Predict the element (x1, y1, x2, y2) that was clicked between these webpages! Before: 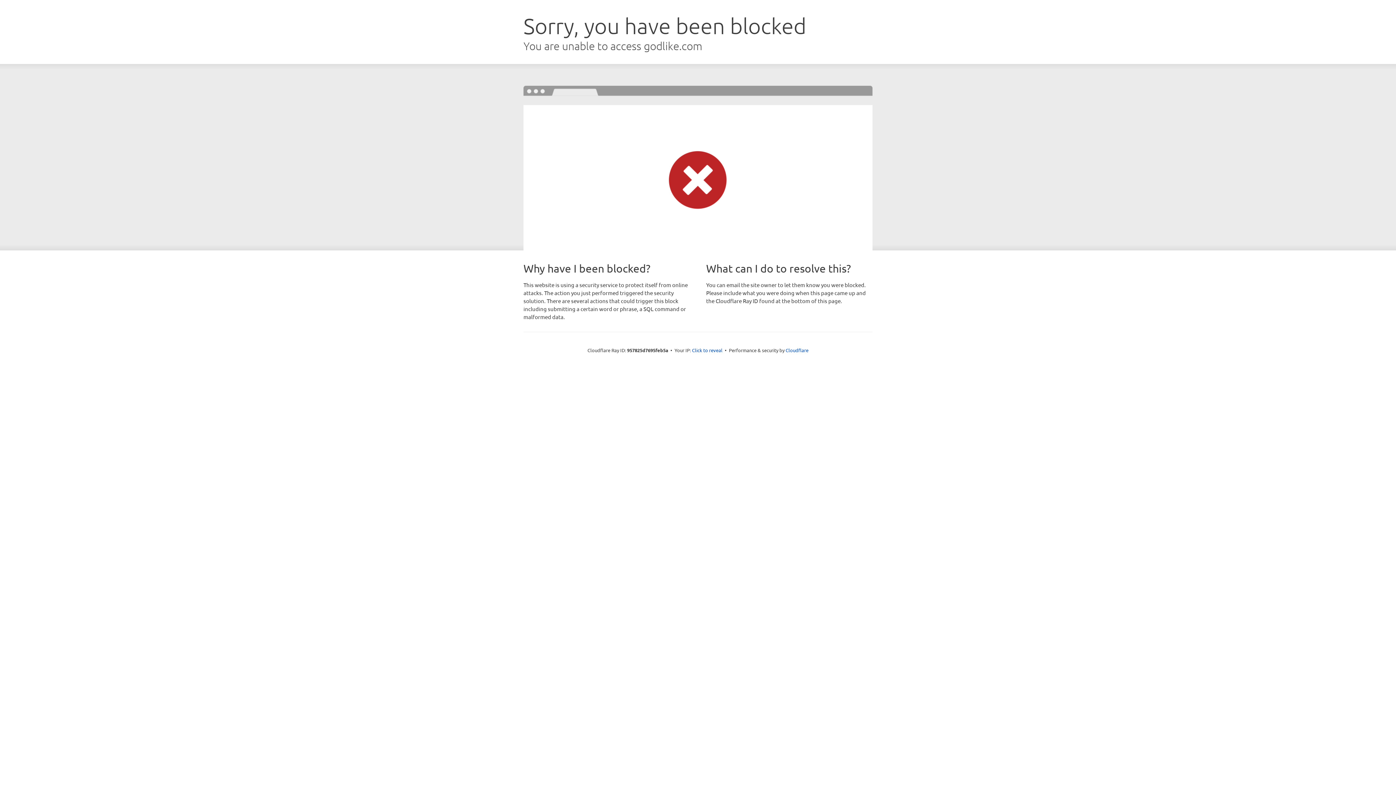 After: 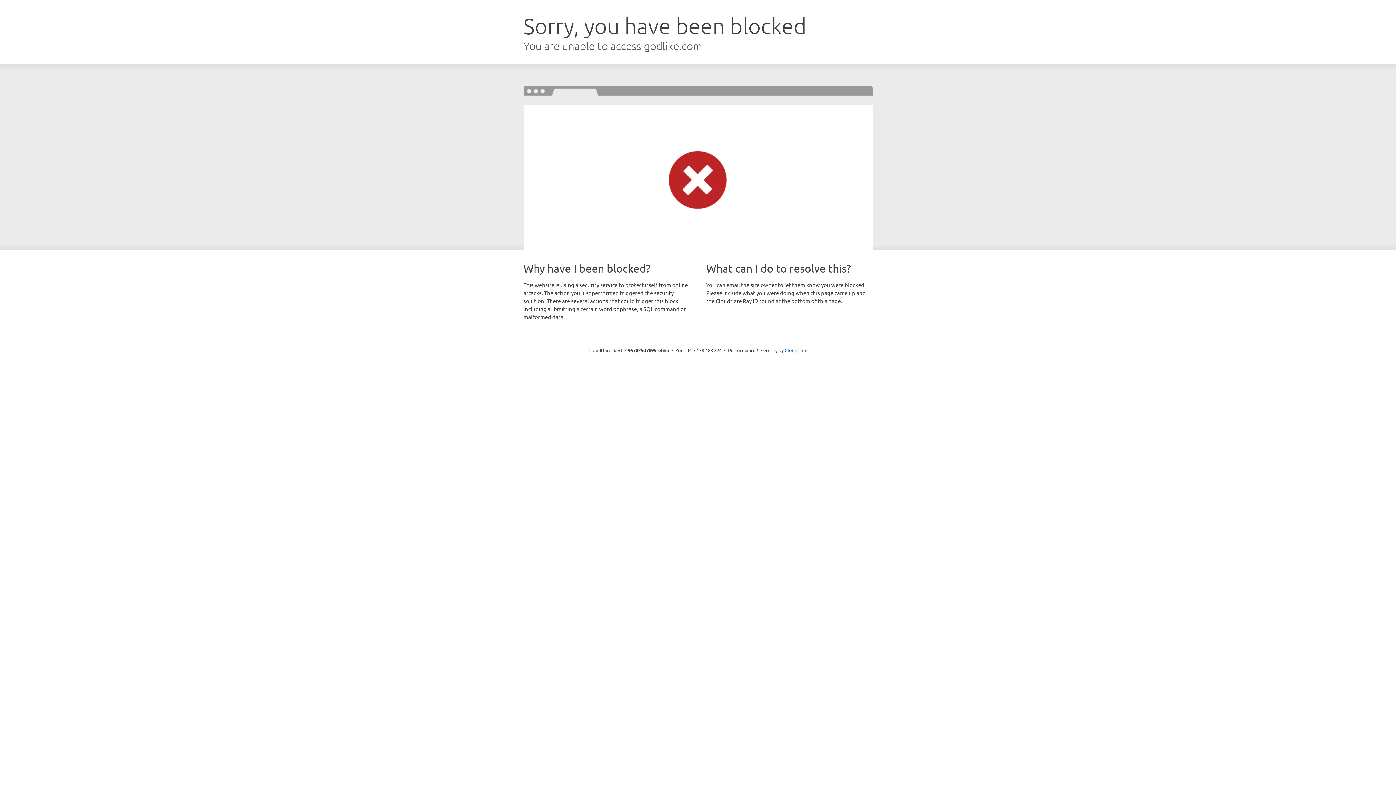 Action: bbox: (692, 346, 722, 353) label: Click to reveal